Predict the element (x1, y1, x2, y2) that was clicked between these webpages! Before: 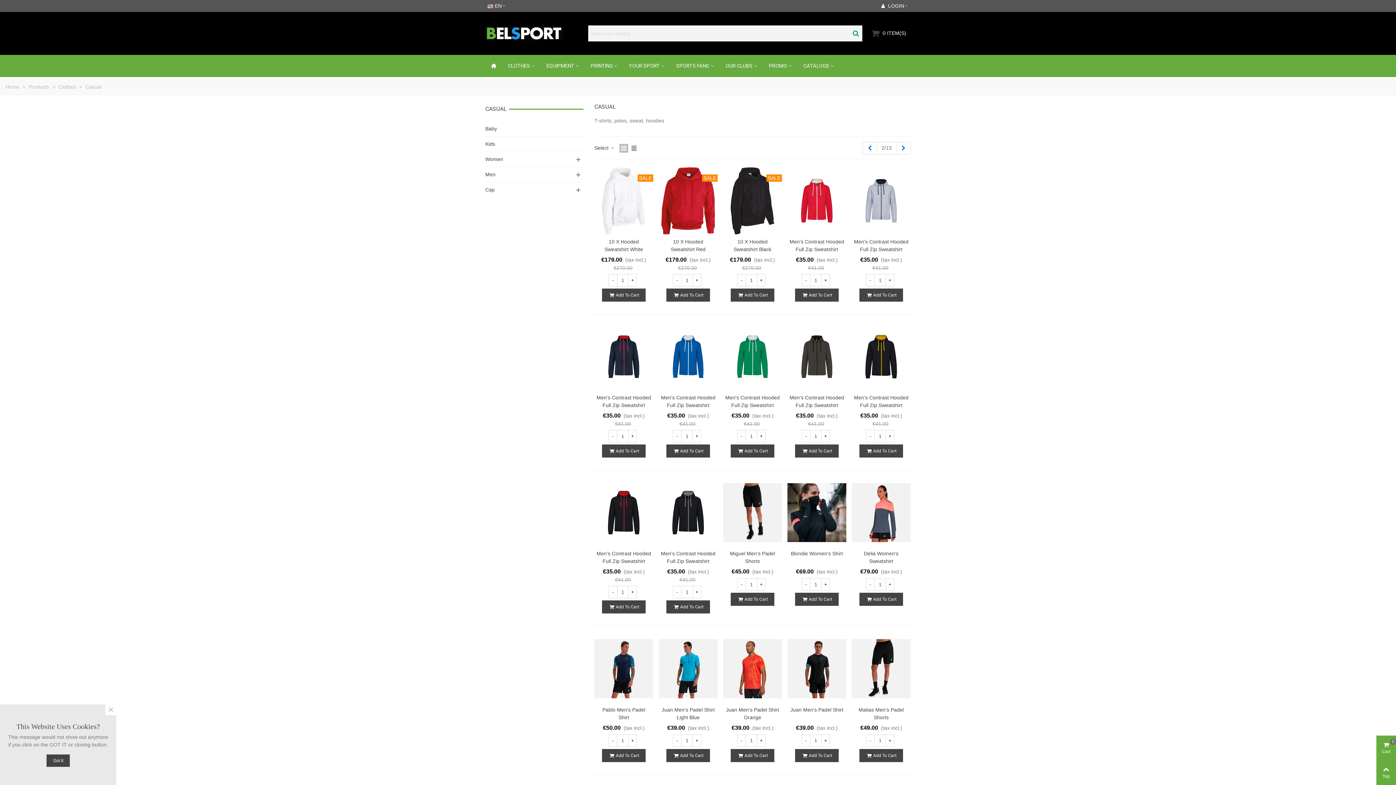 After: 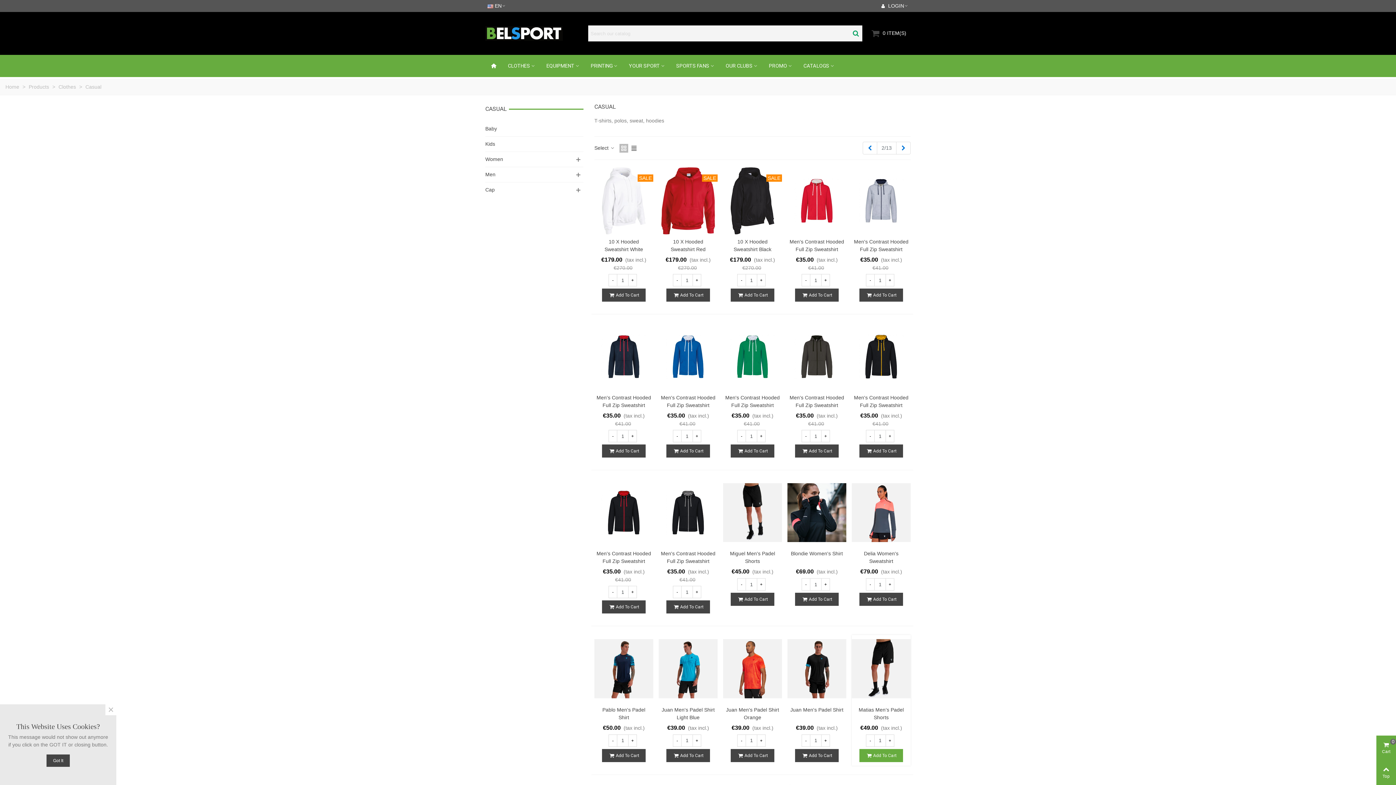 Action: bbox: (859, 749, 903, 762) label: Add To Cart